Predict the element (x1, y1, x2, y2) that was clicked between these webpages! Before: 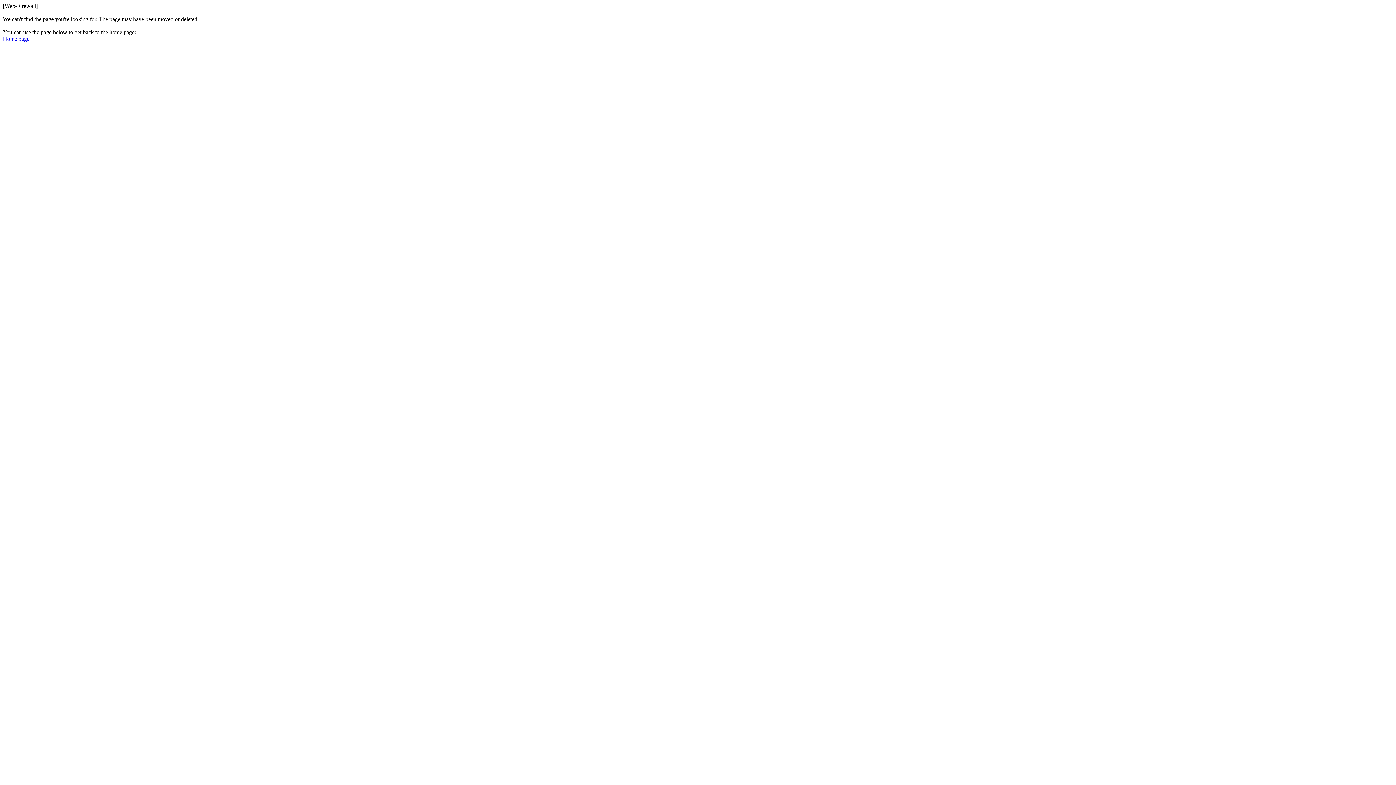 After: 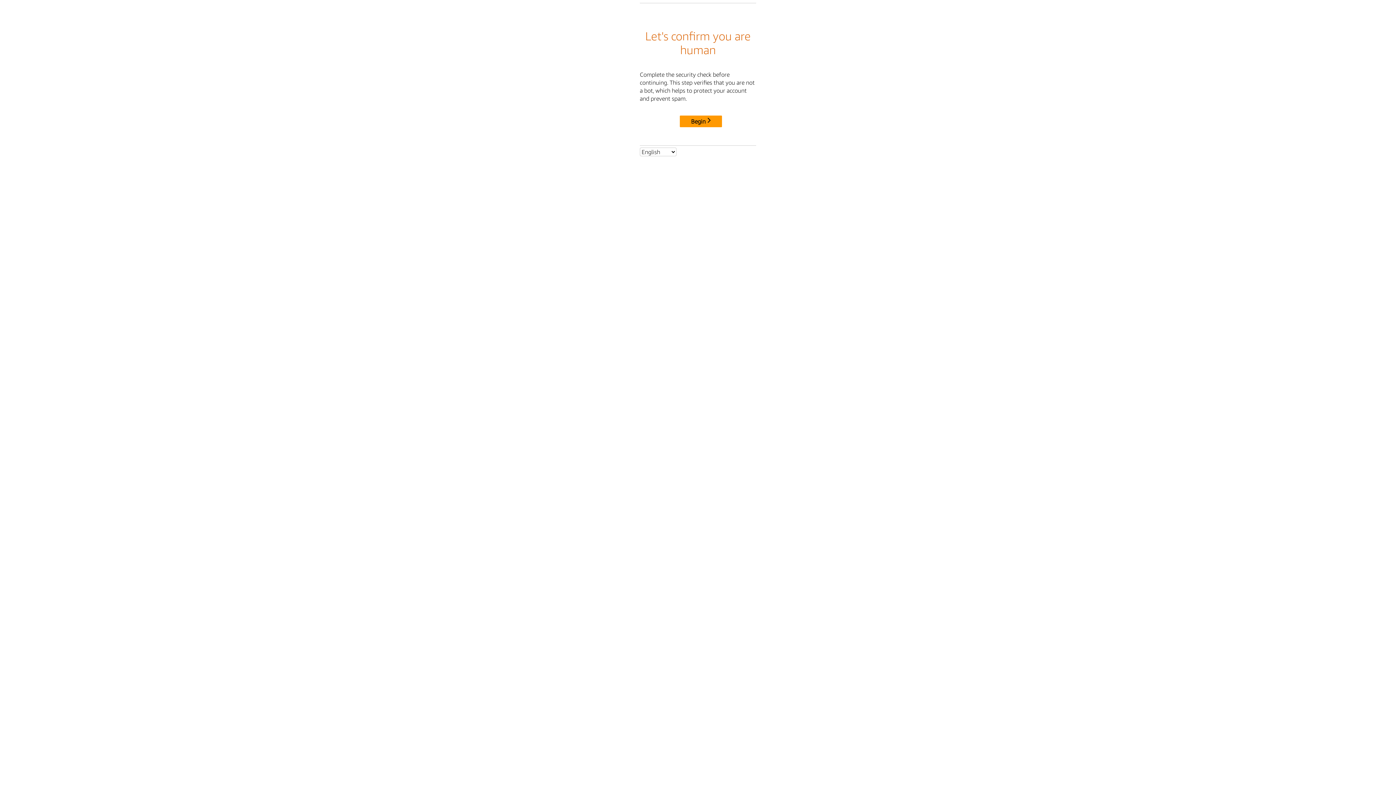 Action: bbox: (2, 35, 29, 41) label: Home page